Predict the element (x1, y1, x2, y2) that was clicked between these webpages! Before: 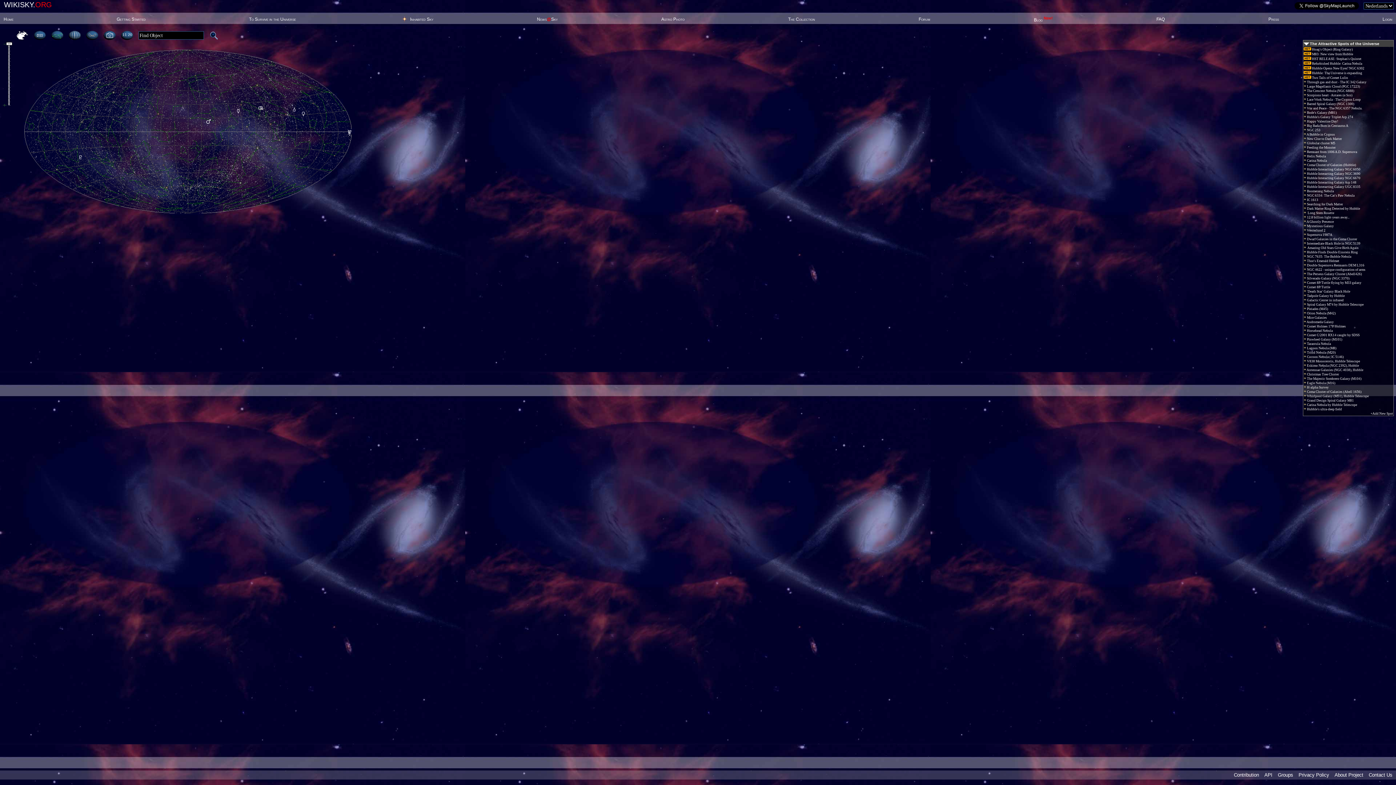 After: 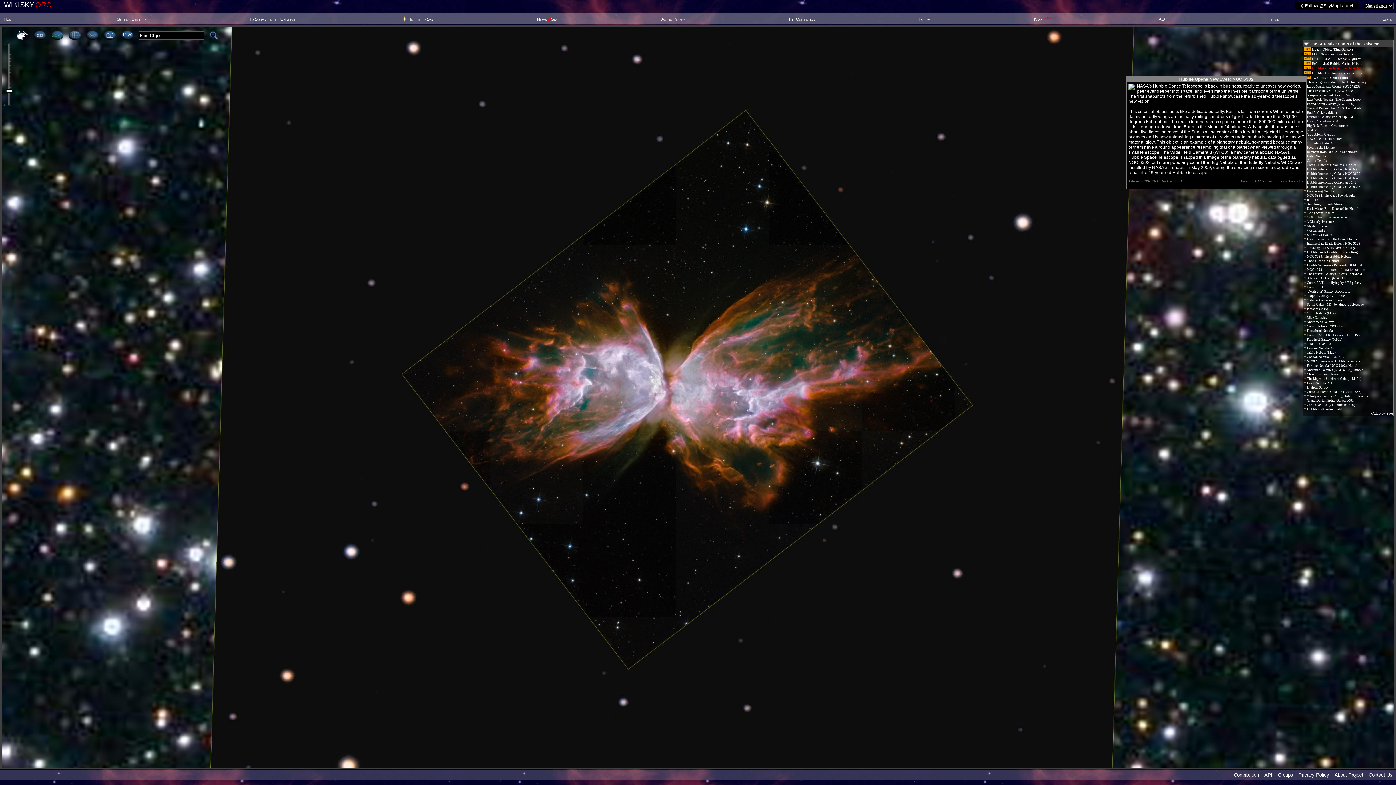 Action: bbox: (1304, 66, 1364, 70) label:  Hubble Opens New Eyes: NGC 6302